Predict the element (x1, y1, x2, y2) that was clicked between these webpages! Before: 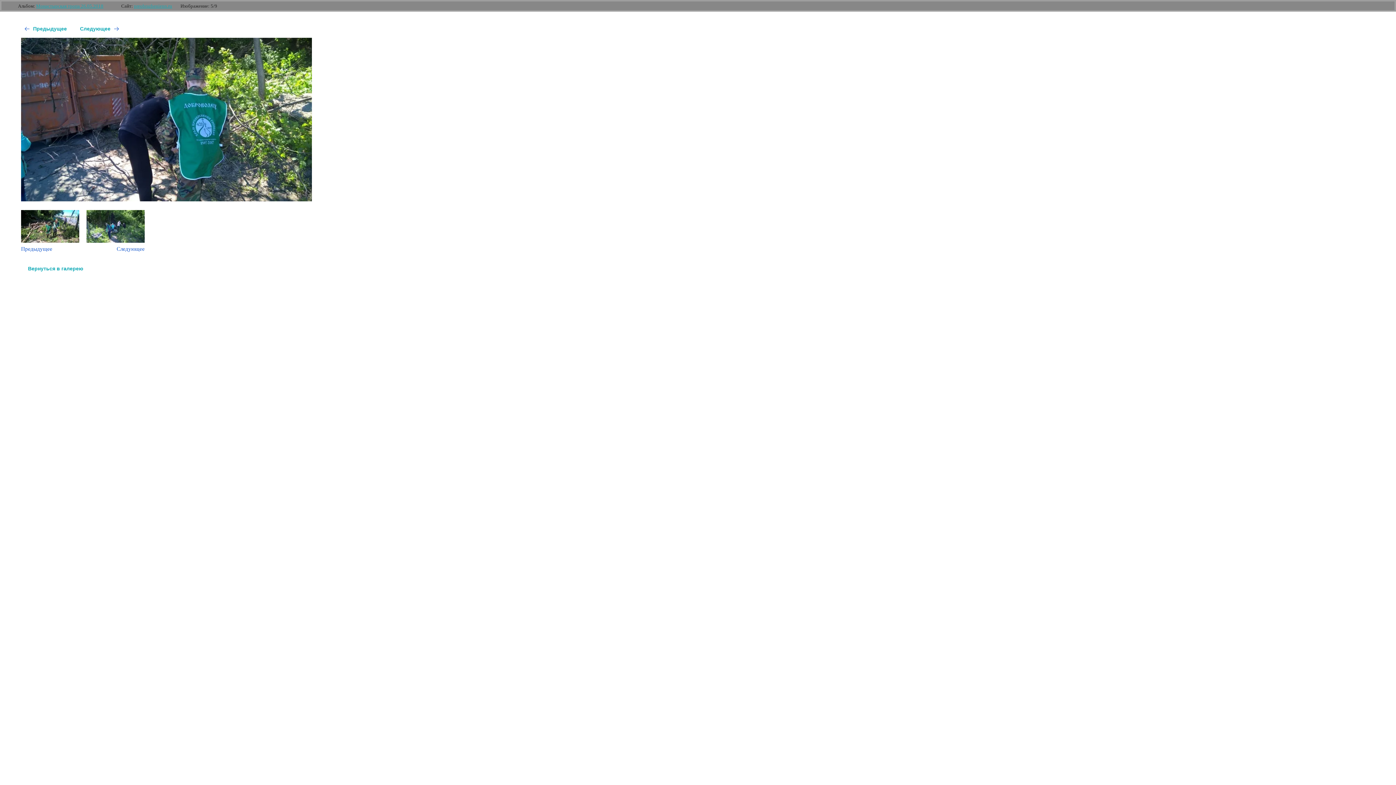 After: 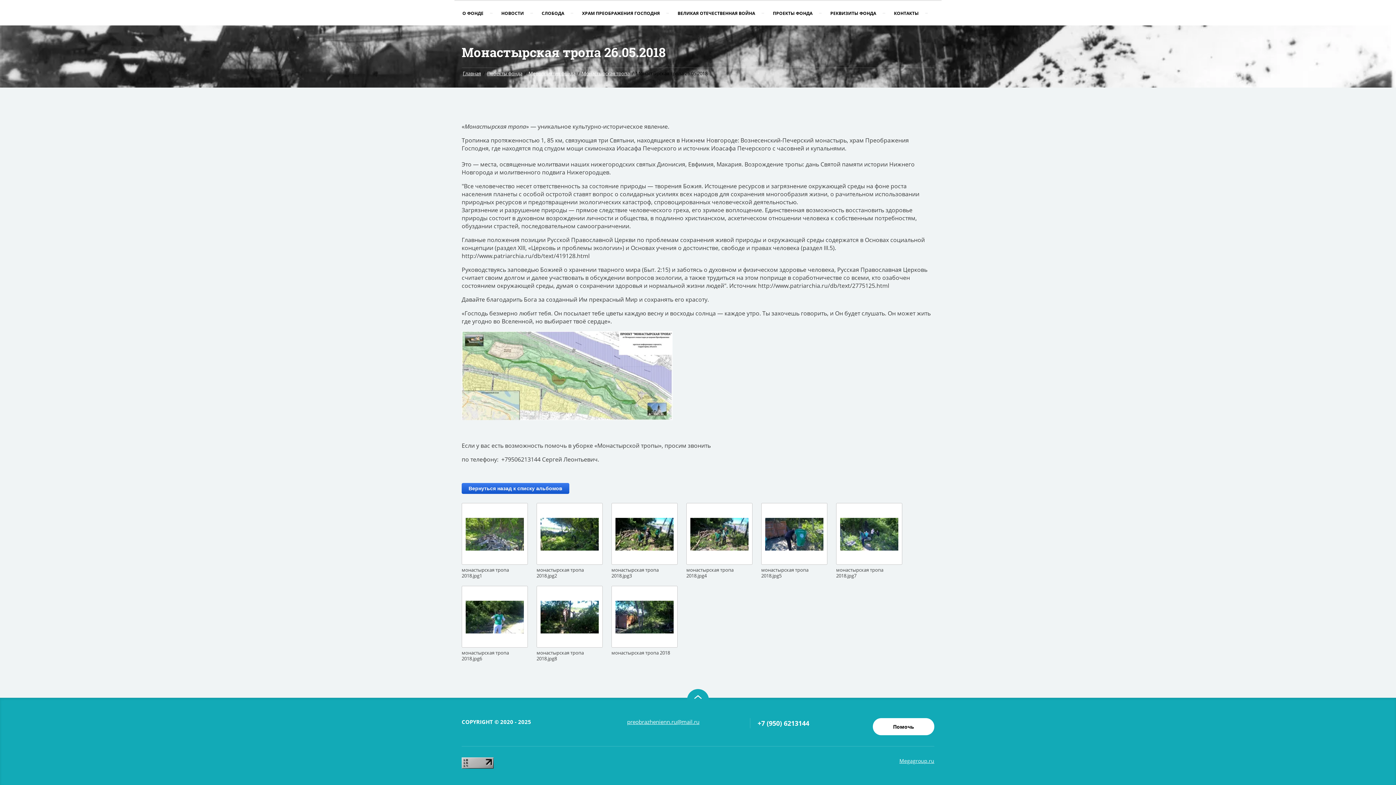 Action: bbox: (21, 263, 90, 274) label: Вернуться в галерею